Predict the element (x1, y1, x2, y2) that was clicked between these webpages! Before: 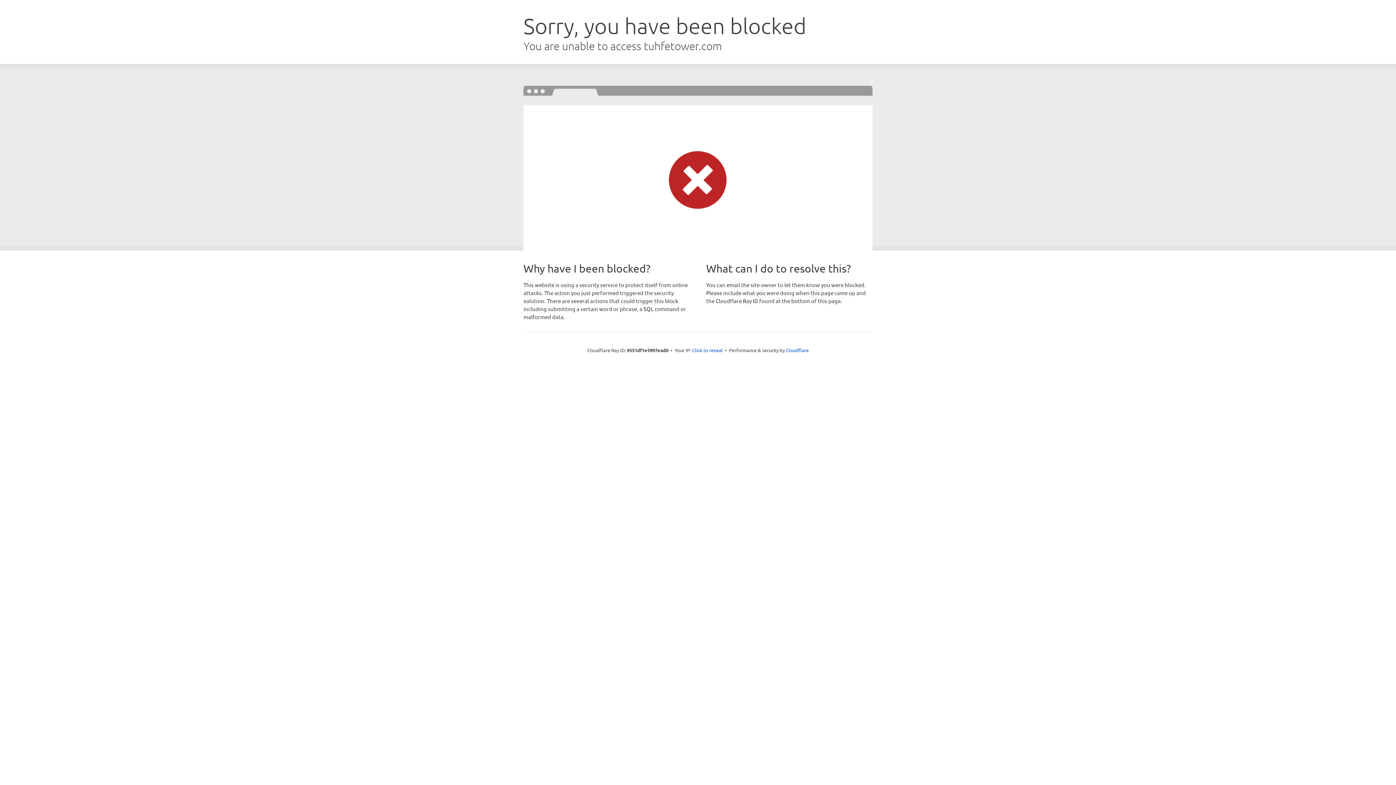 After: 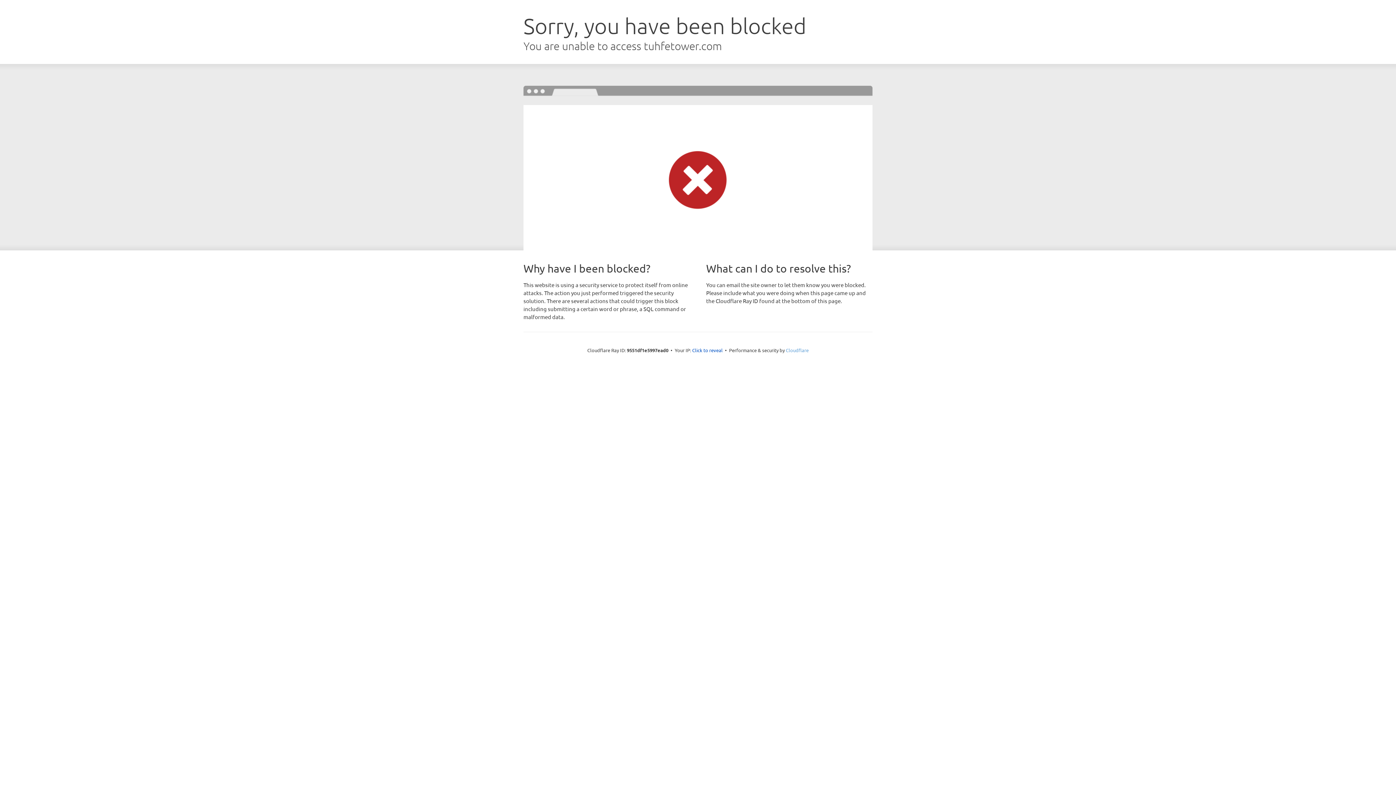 Action: bbox: (786, 347, 808, 353) label: Cloudflare